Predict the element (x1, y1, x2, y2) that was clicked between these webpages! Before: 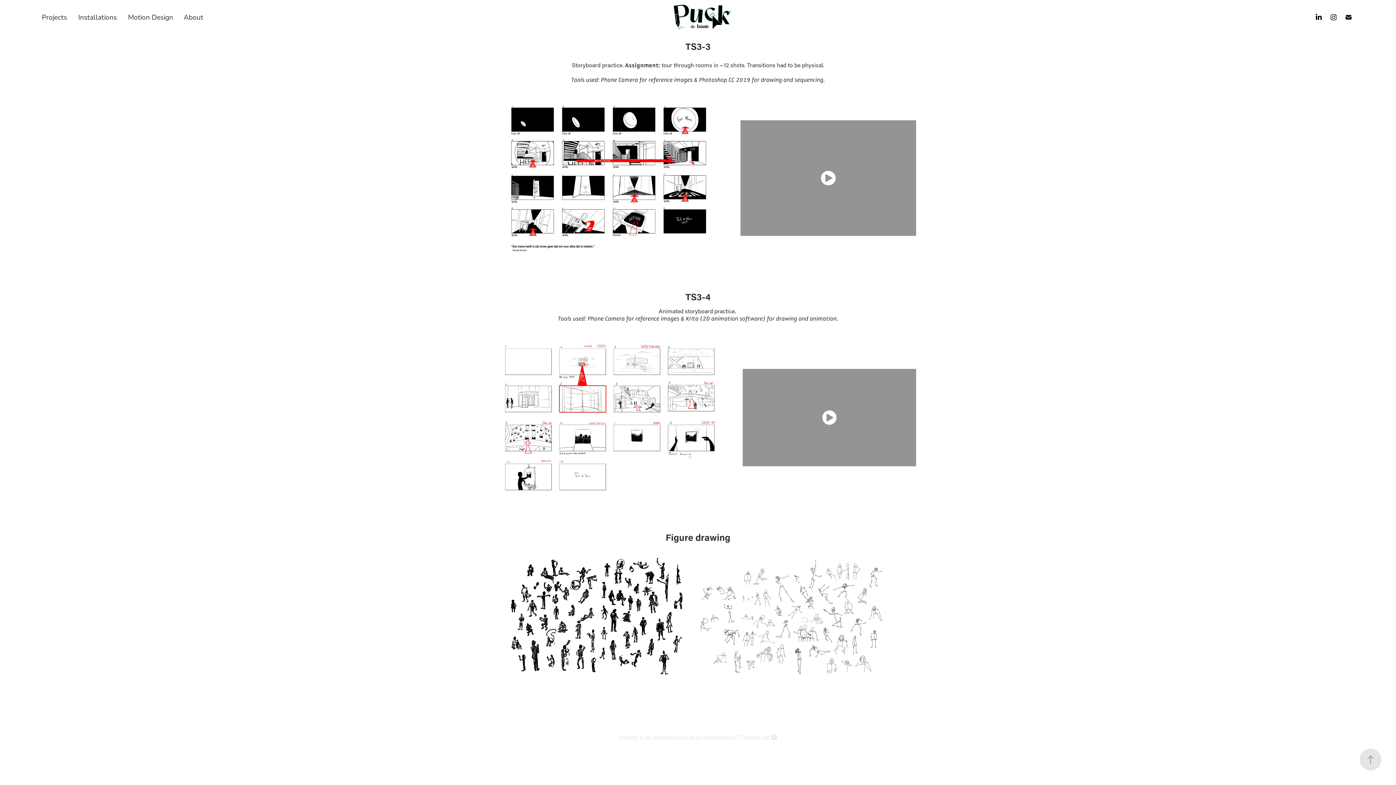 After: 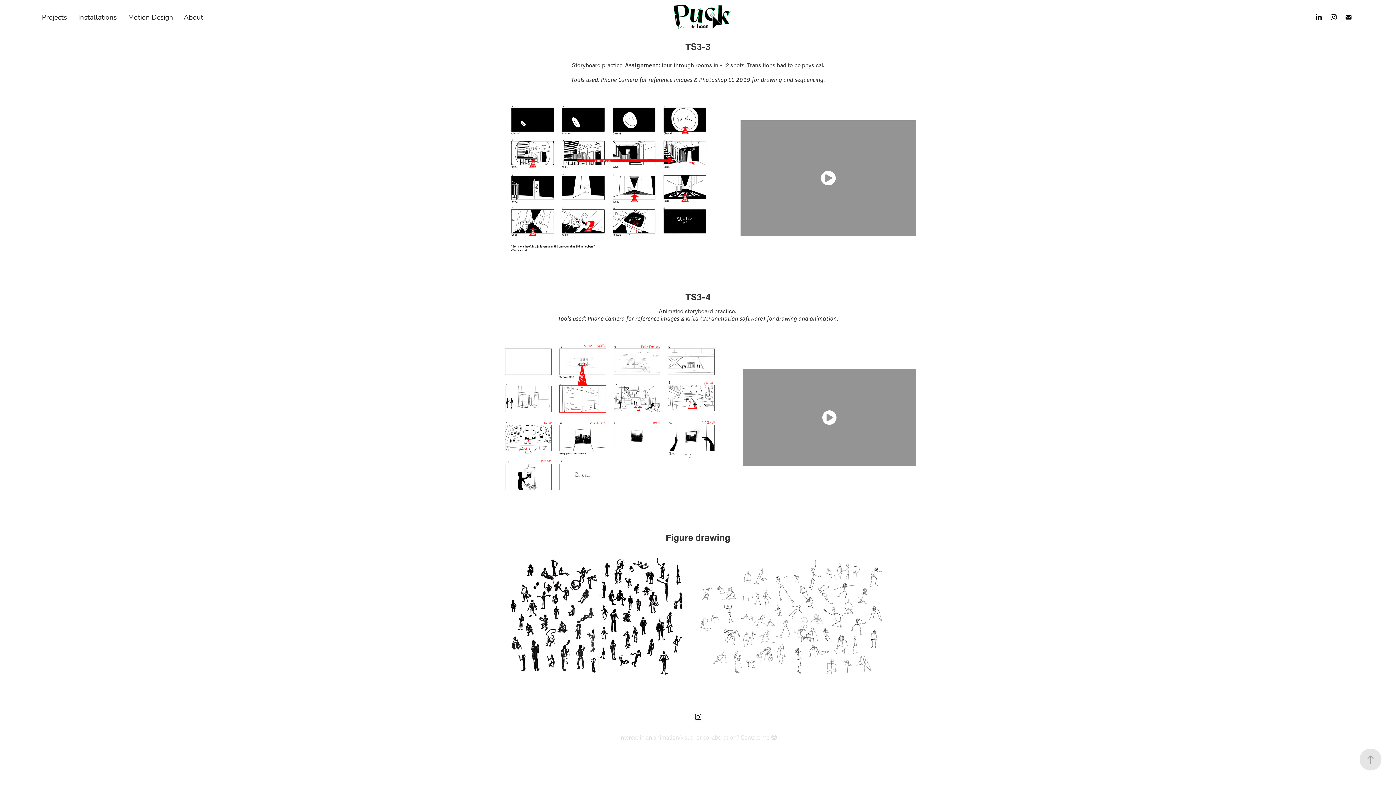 Action: bbox: (692, 711, 704, 723)